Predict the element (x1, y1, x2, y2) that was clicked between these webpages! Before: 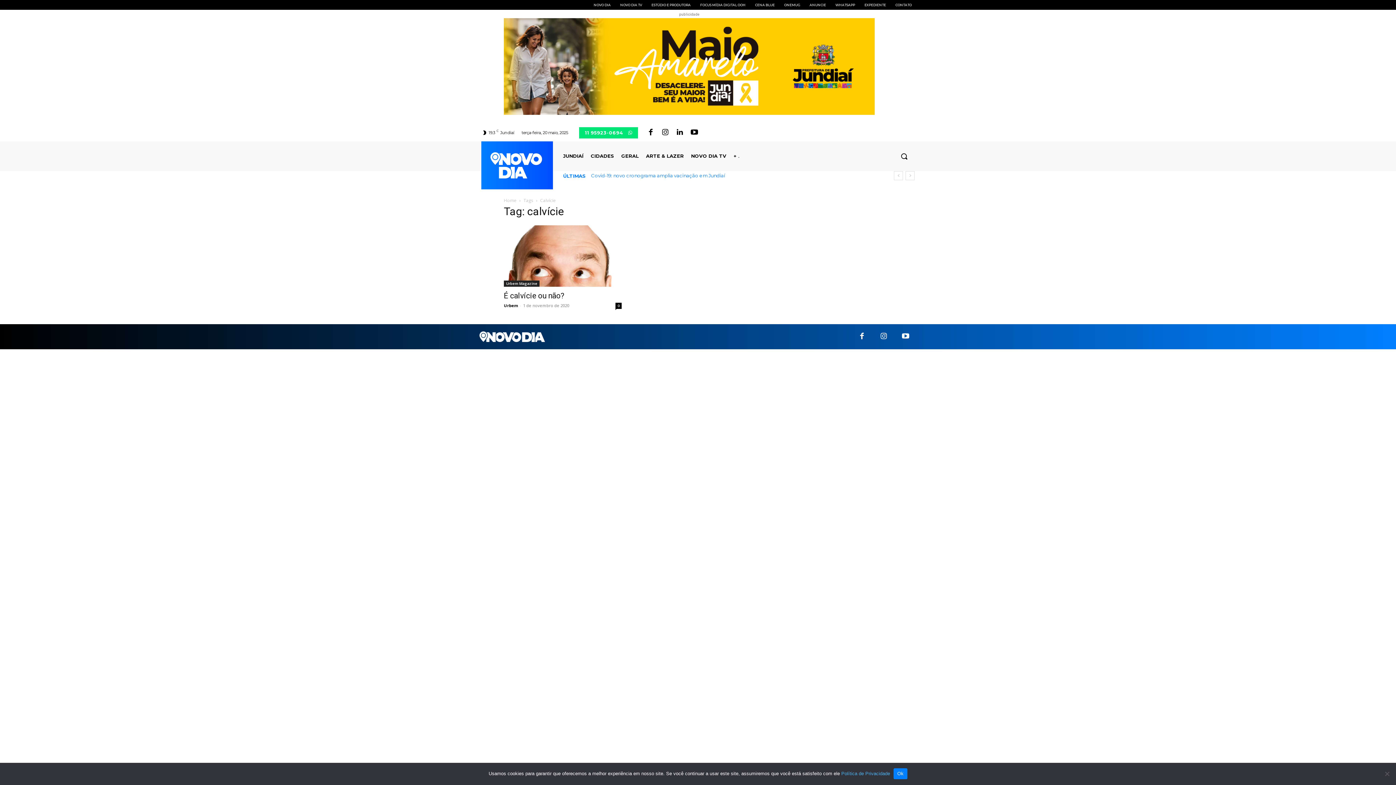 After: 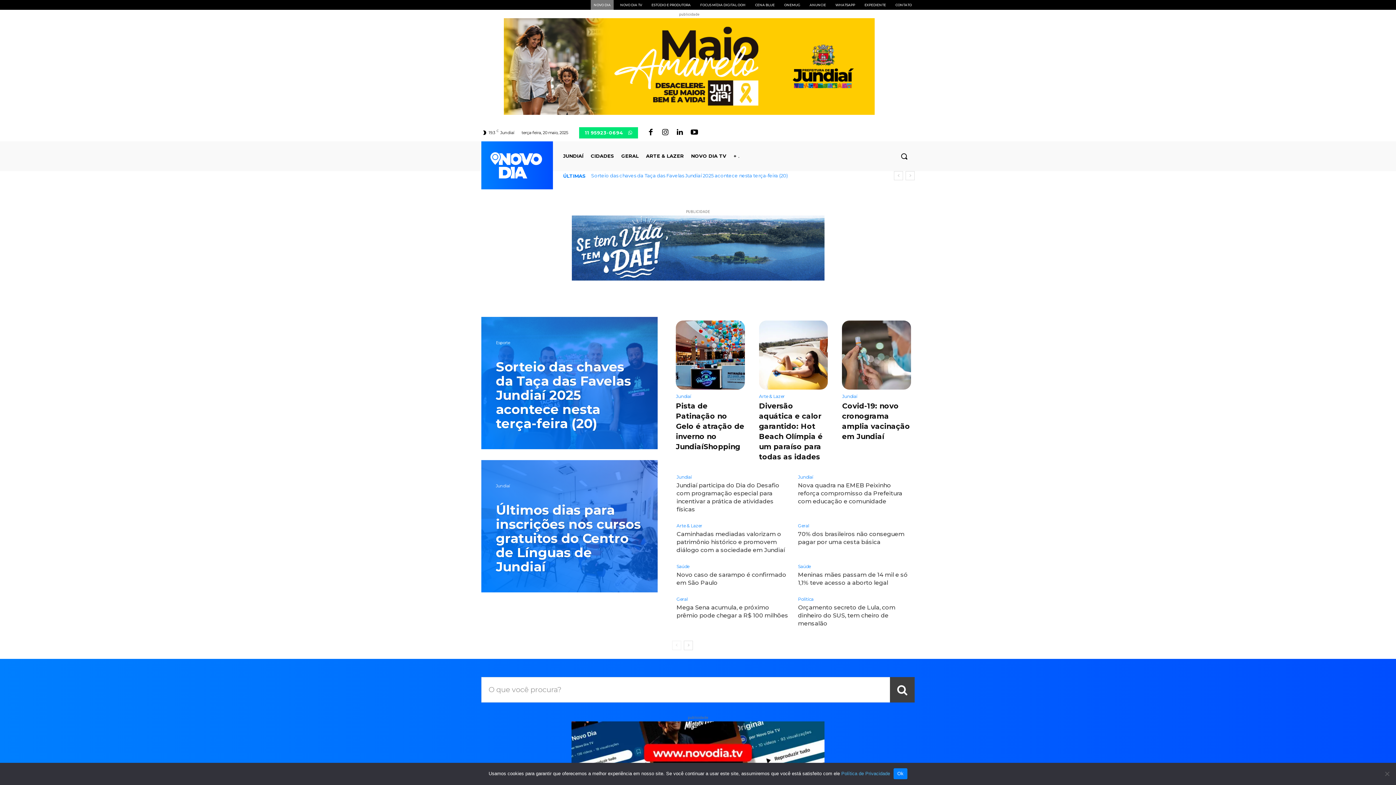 Action: bbox: (490, 152, 542, 178)